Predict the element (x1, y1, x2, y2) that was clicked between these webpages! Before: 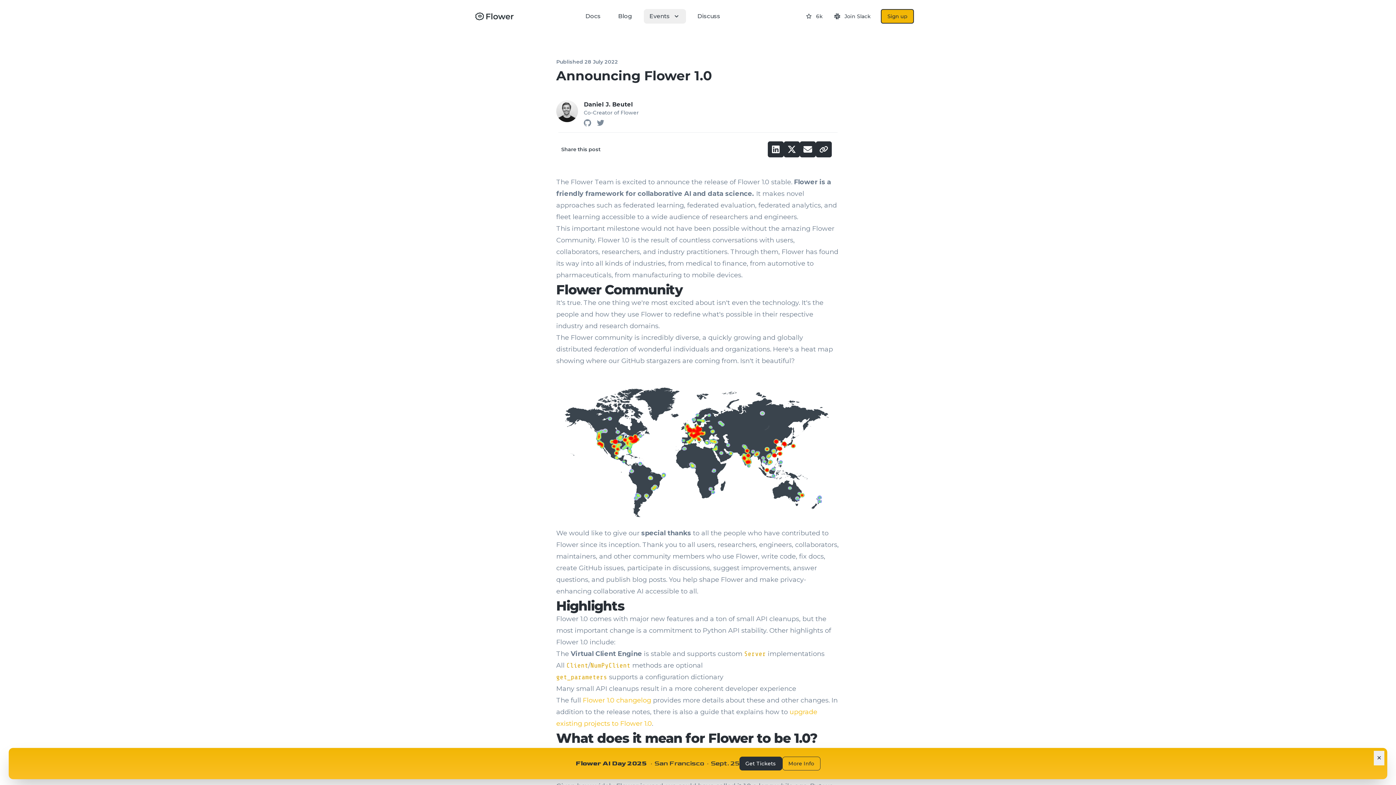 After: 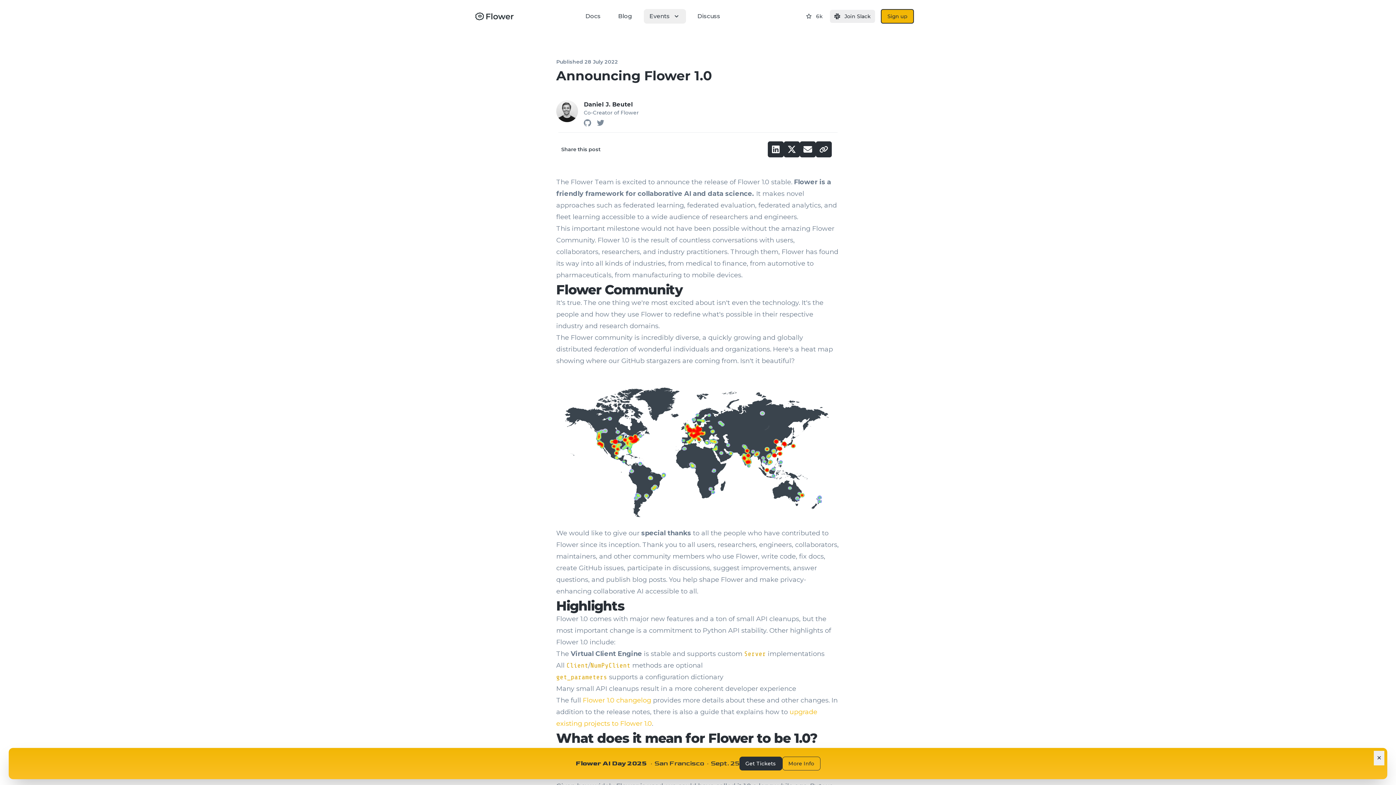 Action: bbox: (830, 9, 875, 22) label: Join Slack